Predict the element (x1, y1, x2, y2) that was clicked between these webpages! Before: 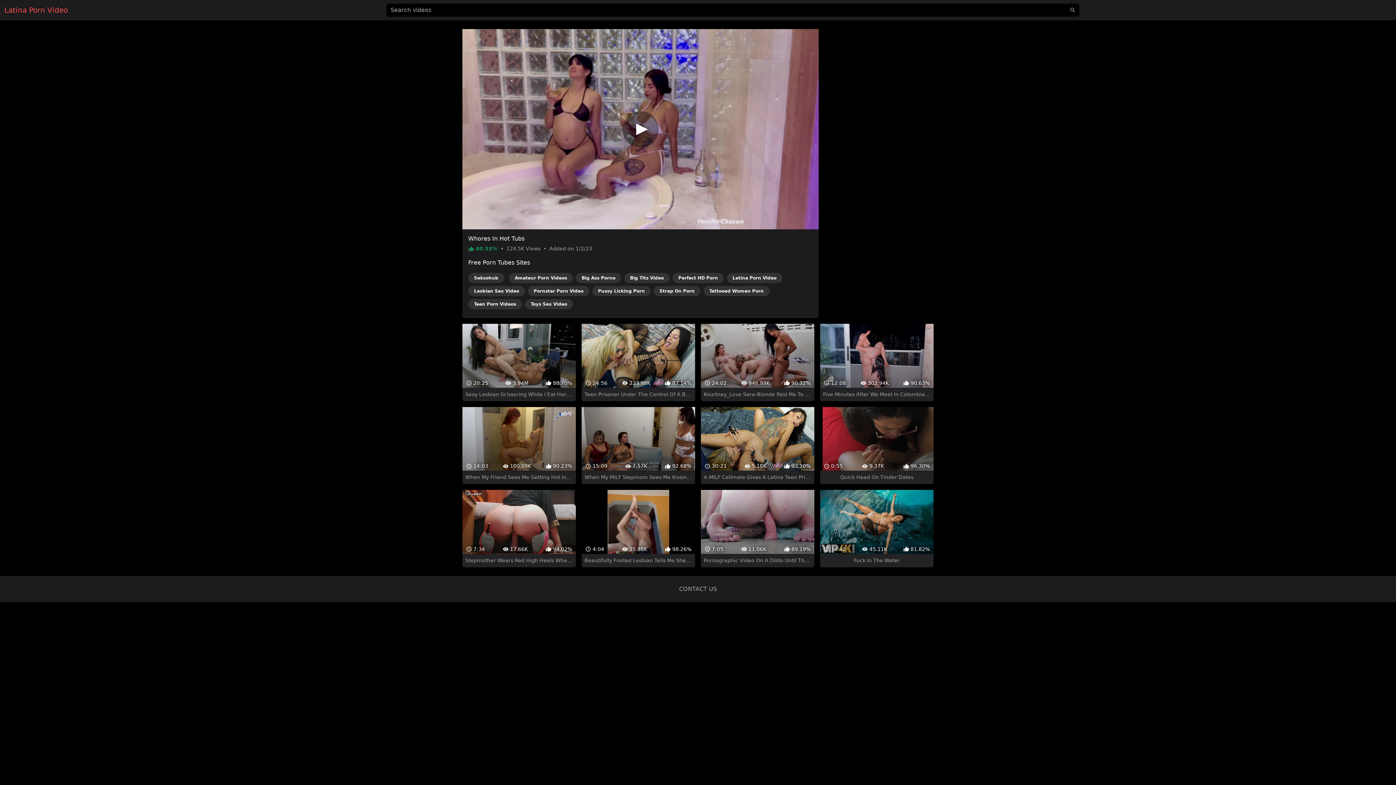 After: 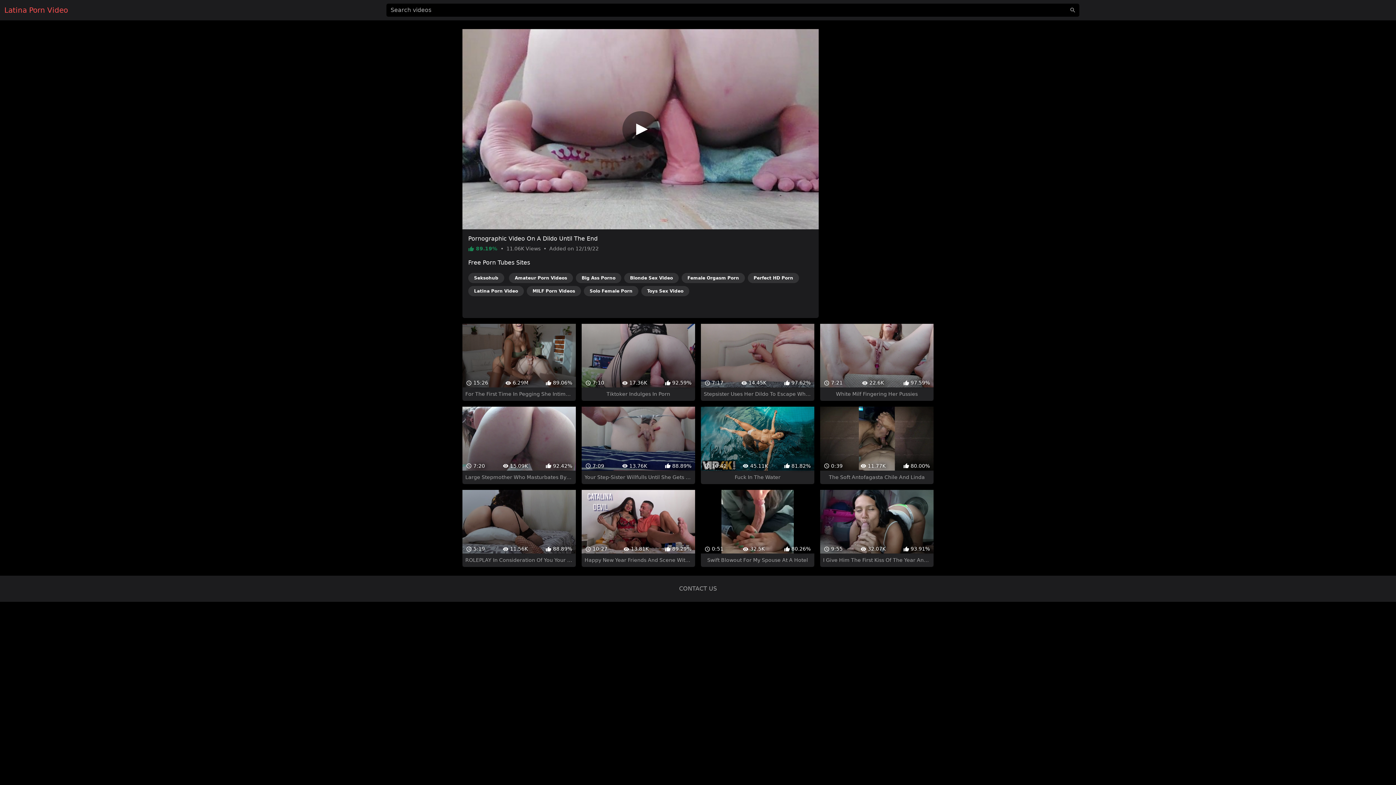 Action: bbox: (701, 490, 814, 567) label:  7:05
 11.06K
 89.19%
Pornographic Video On A Dildo Until The End